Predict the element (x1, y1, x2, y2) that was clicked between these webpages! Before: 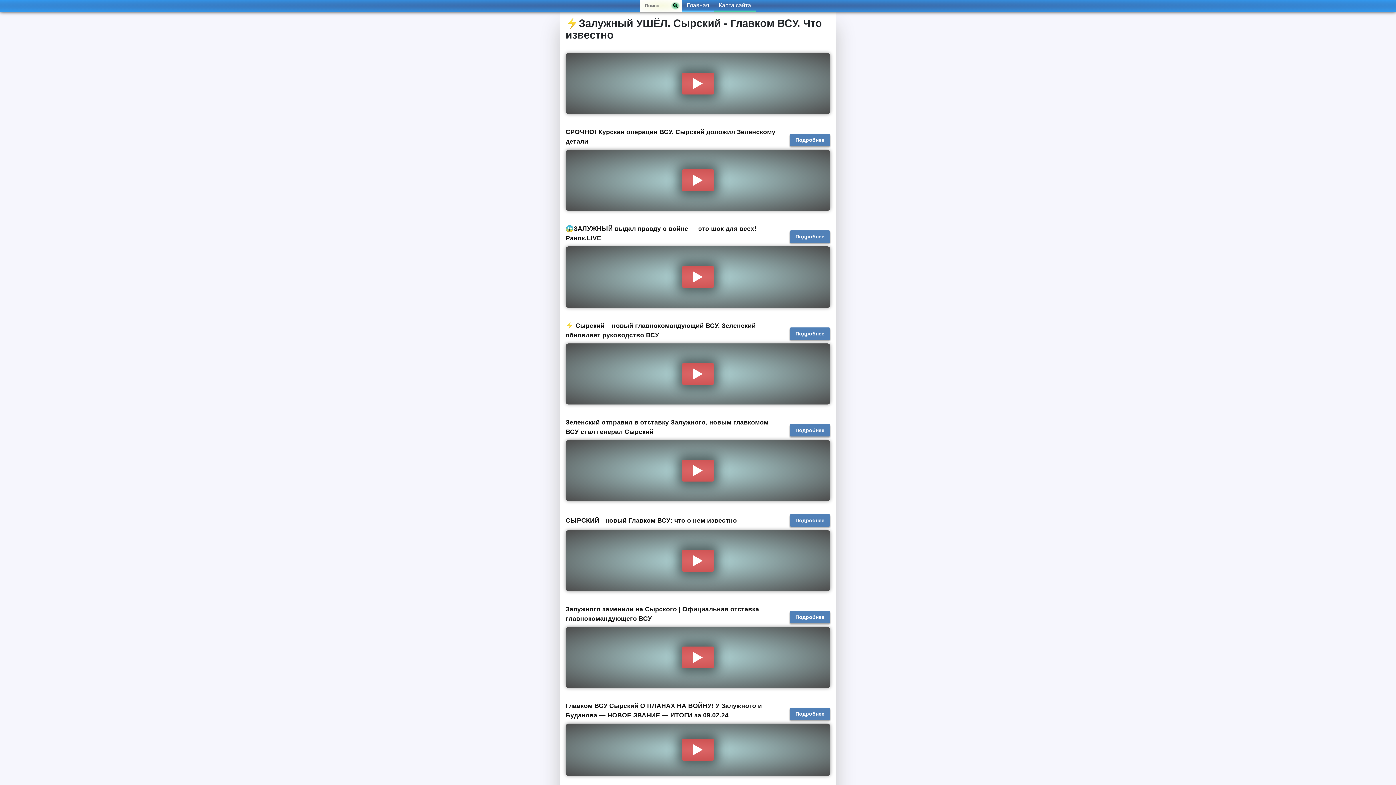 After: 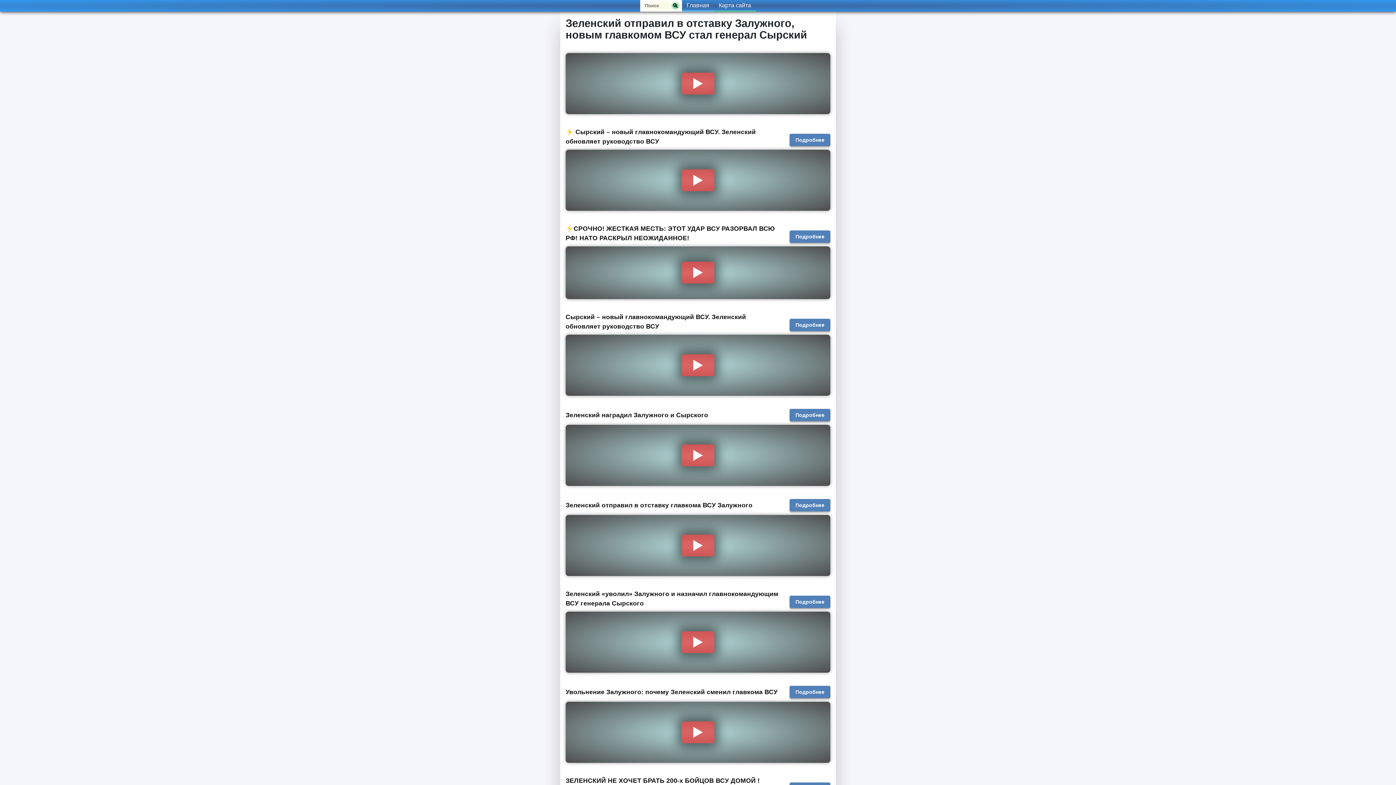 Action: bbox: (789, 424, 830, 436) label: Подробнее